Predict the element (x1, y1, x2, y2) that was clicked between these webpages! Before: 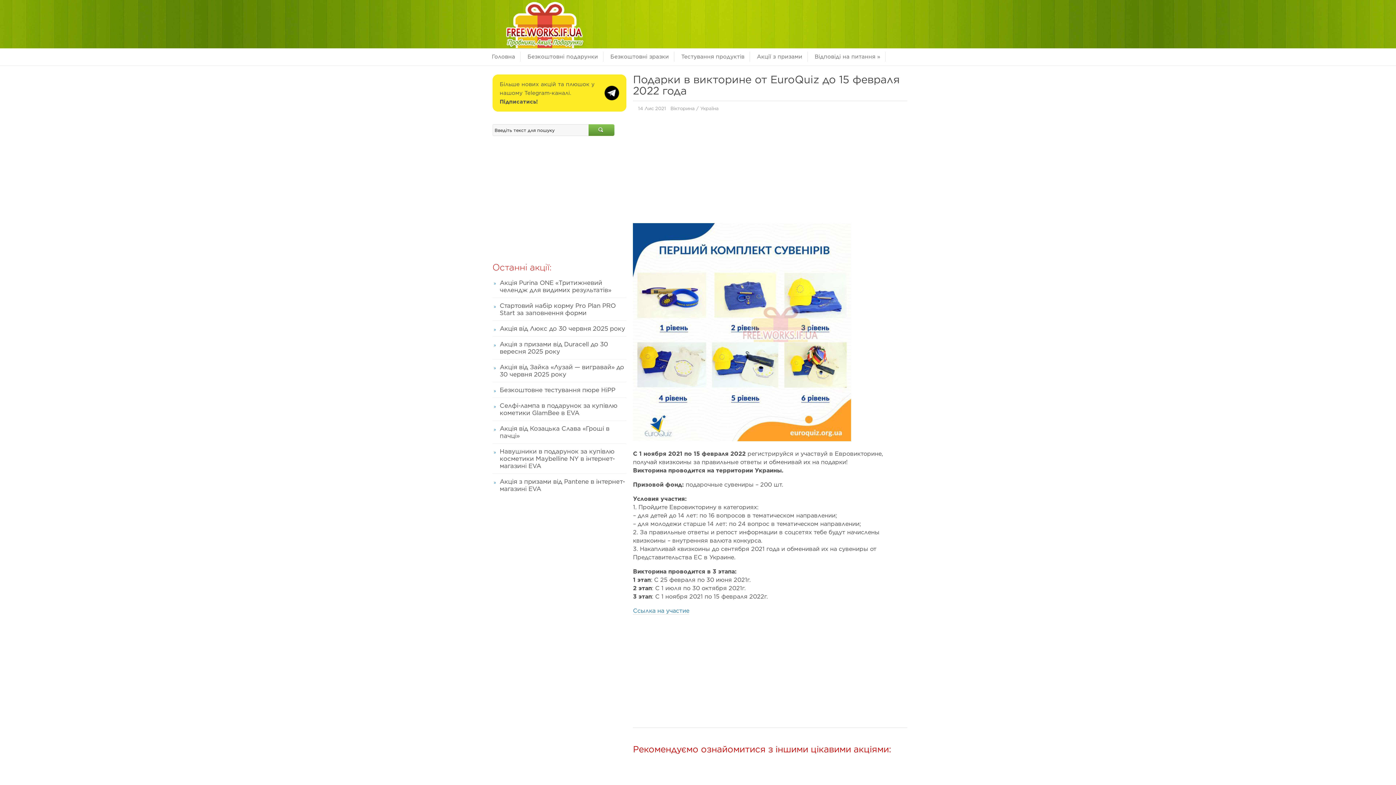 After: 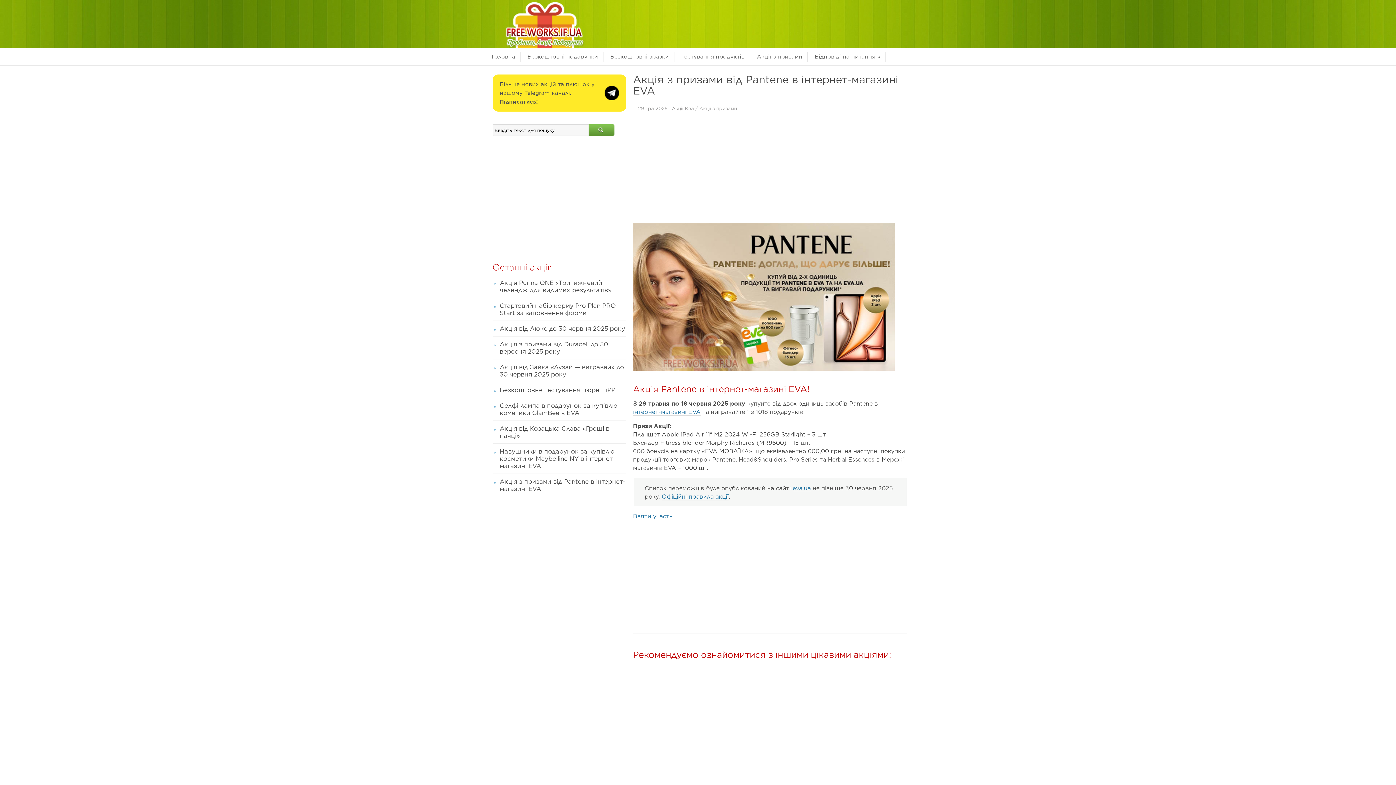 Action: bbox: (492, 474, 626, 492) label: Акція з призами від Pantene в інтернет-магазині EVA